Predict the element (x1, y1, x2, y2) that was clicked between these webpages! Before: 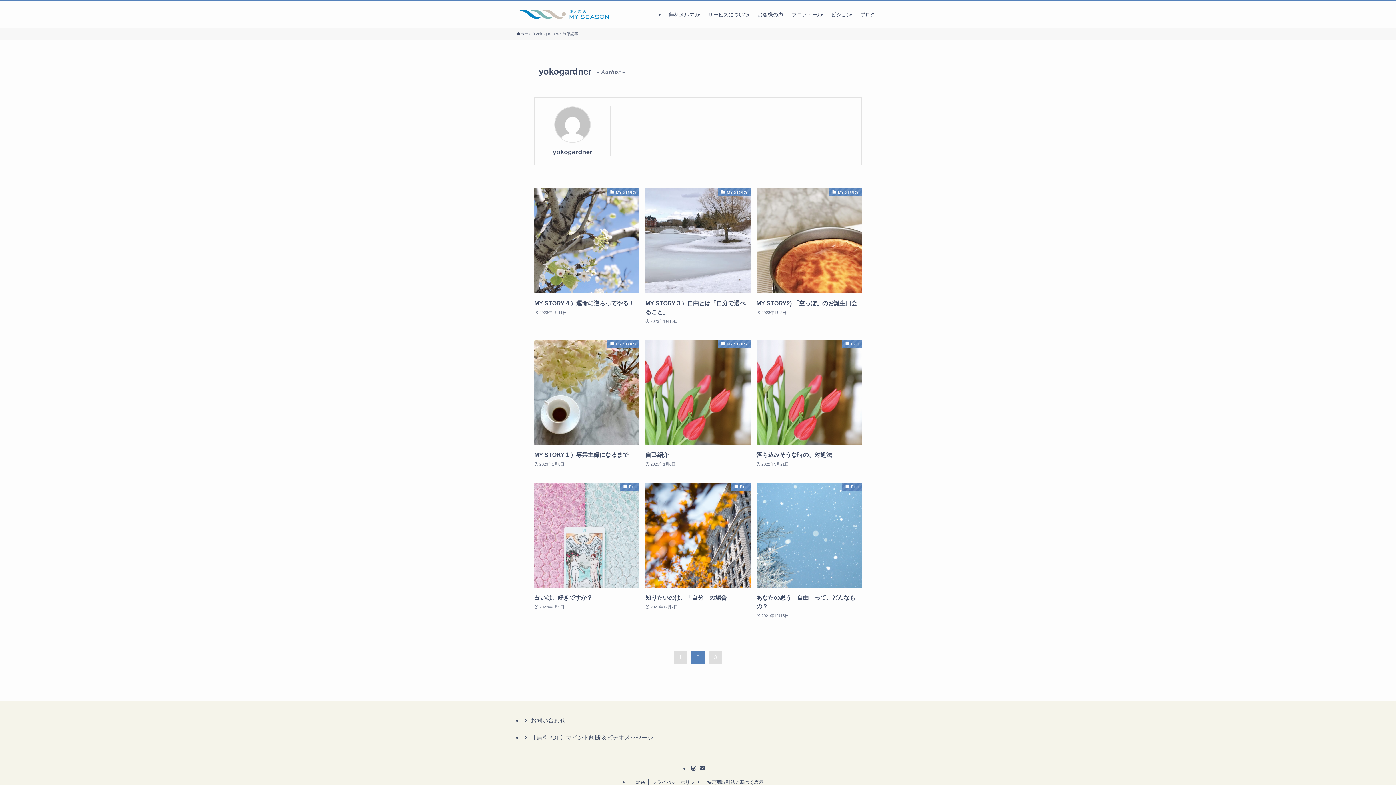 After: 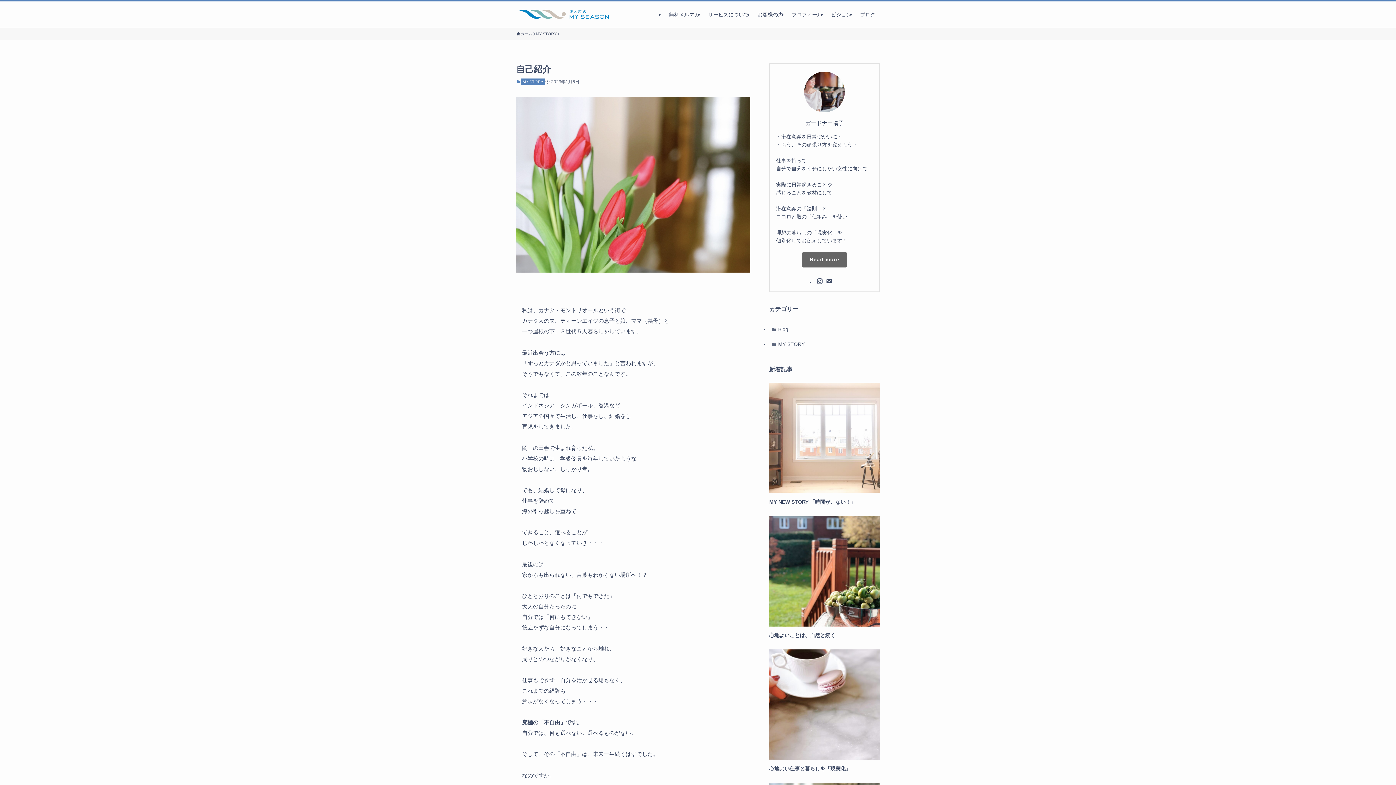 Action: bbox: (645, 340, 750, 468) label: MY STORY
自己紹介
2023年1月6日